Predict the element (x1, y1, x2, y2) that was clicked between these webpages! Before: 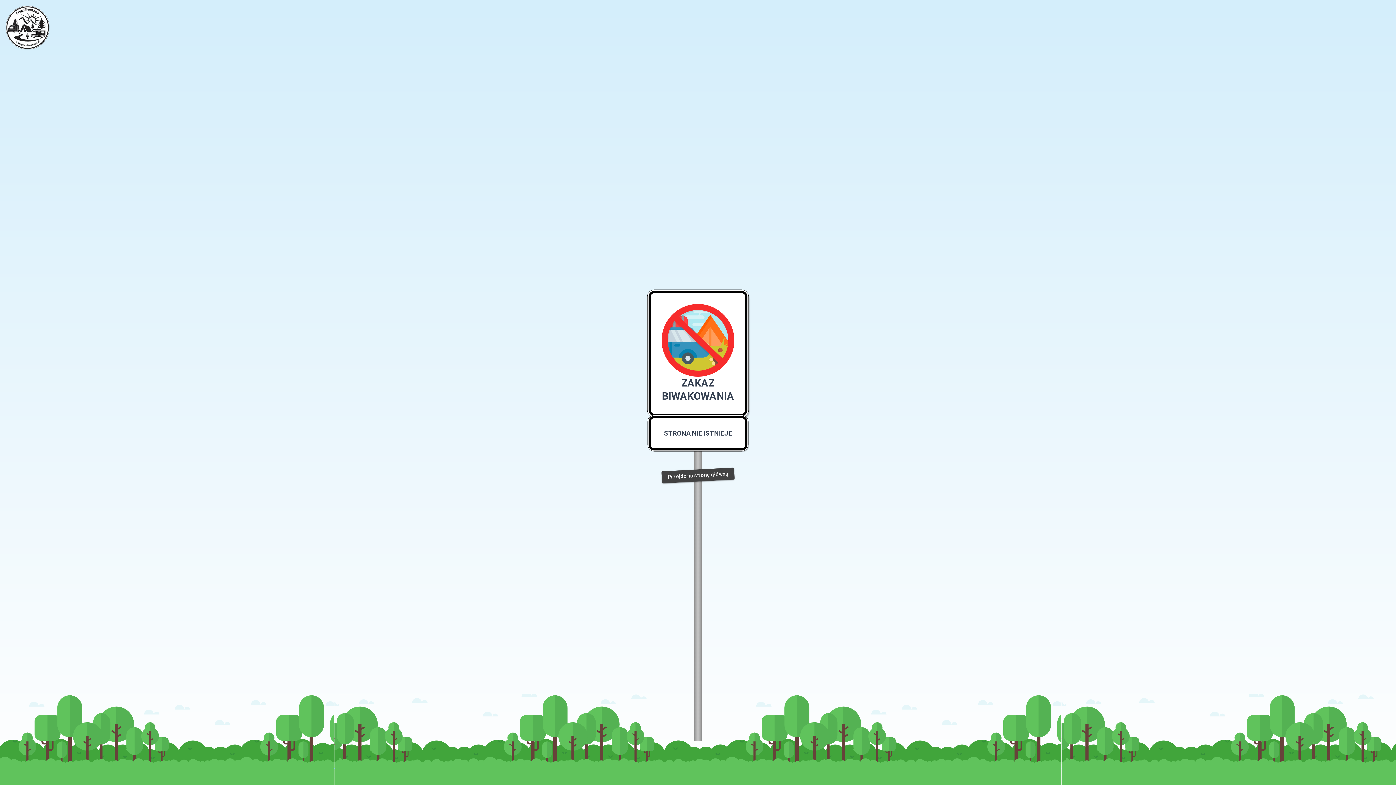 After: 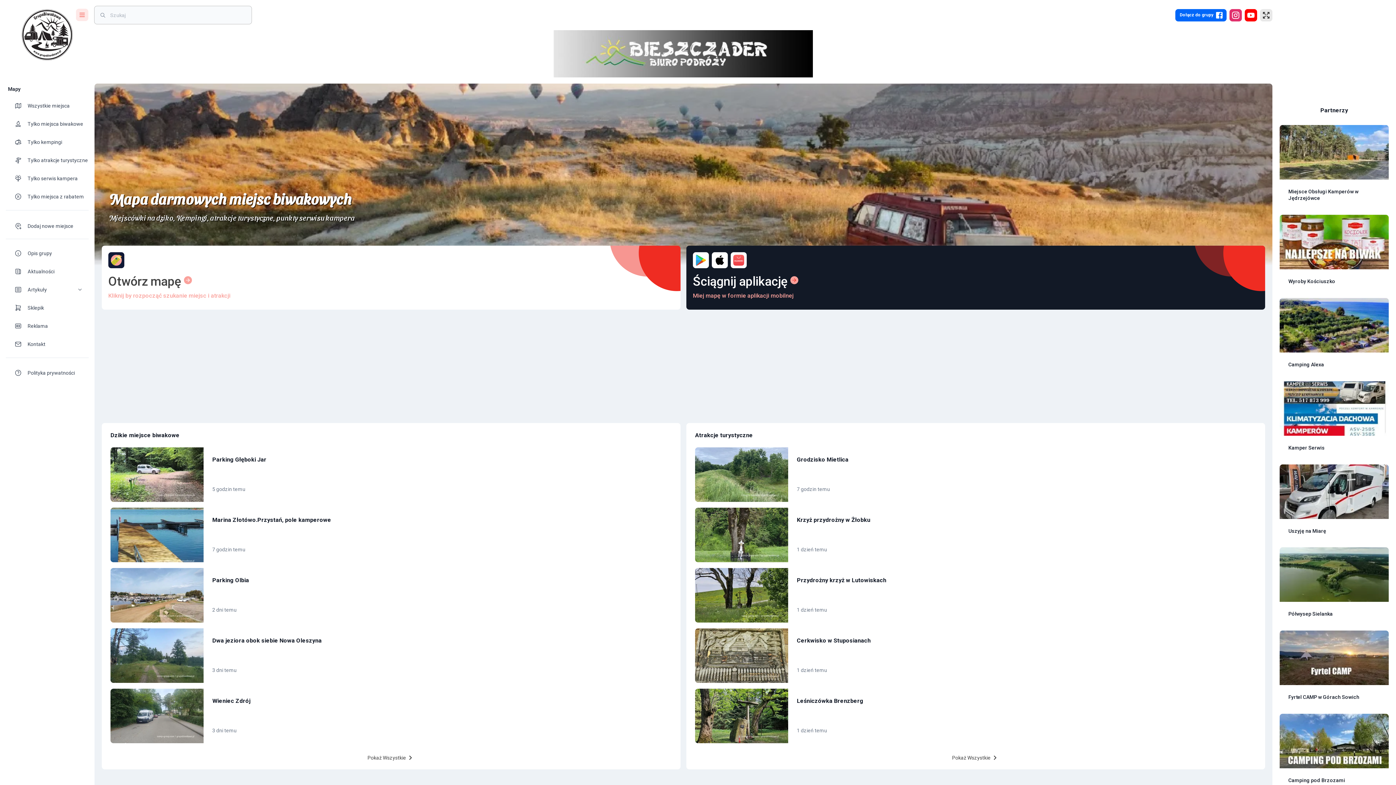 Action: bbox: (661, 467, 734, 483) label: Przejdź na stronę główną